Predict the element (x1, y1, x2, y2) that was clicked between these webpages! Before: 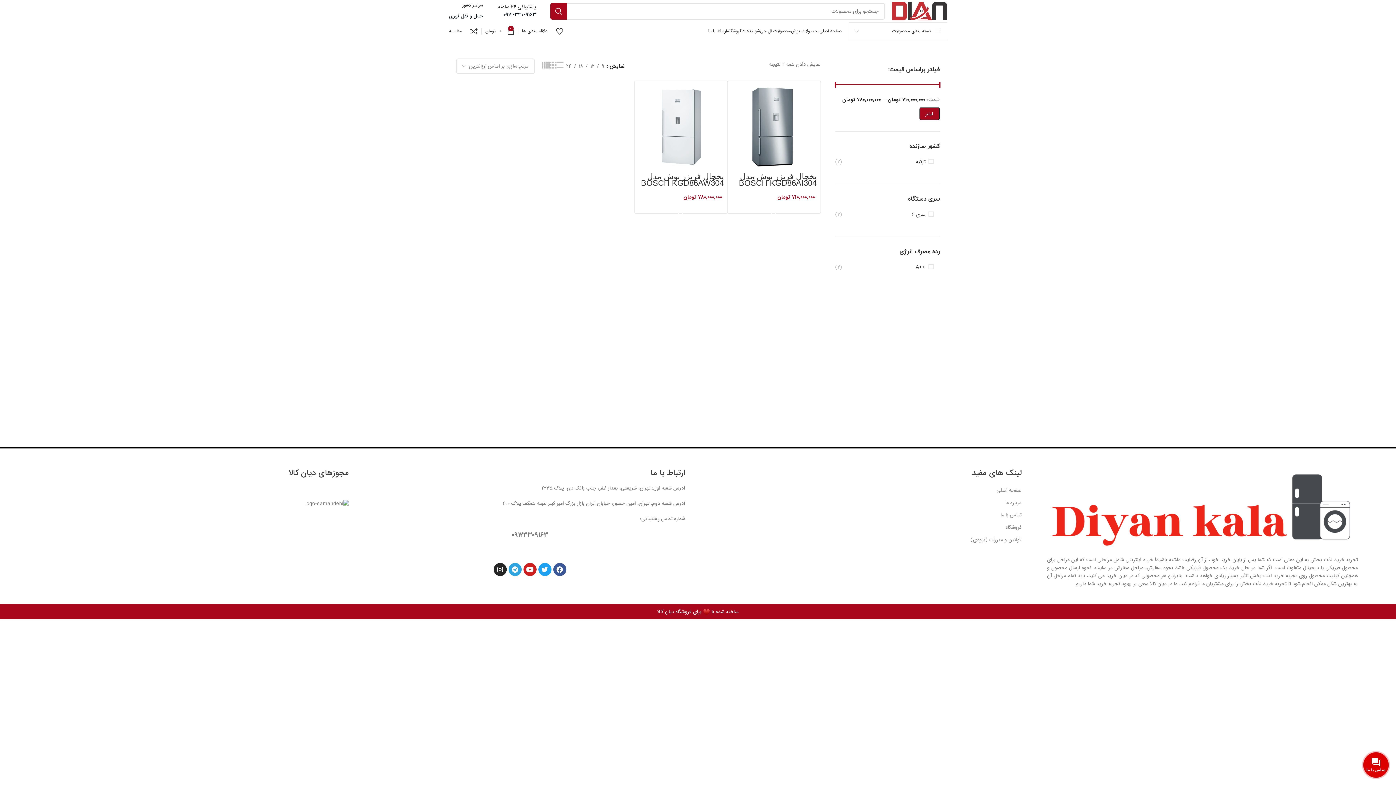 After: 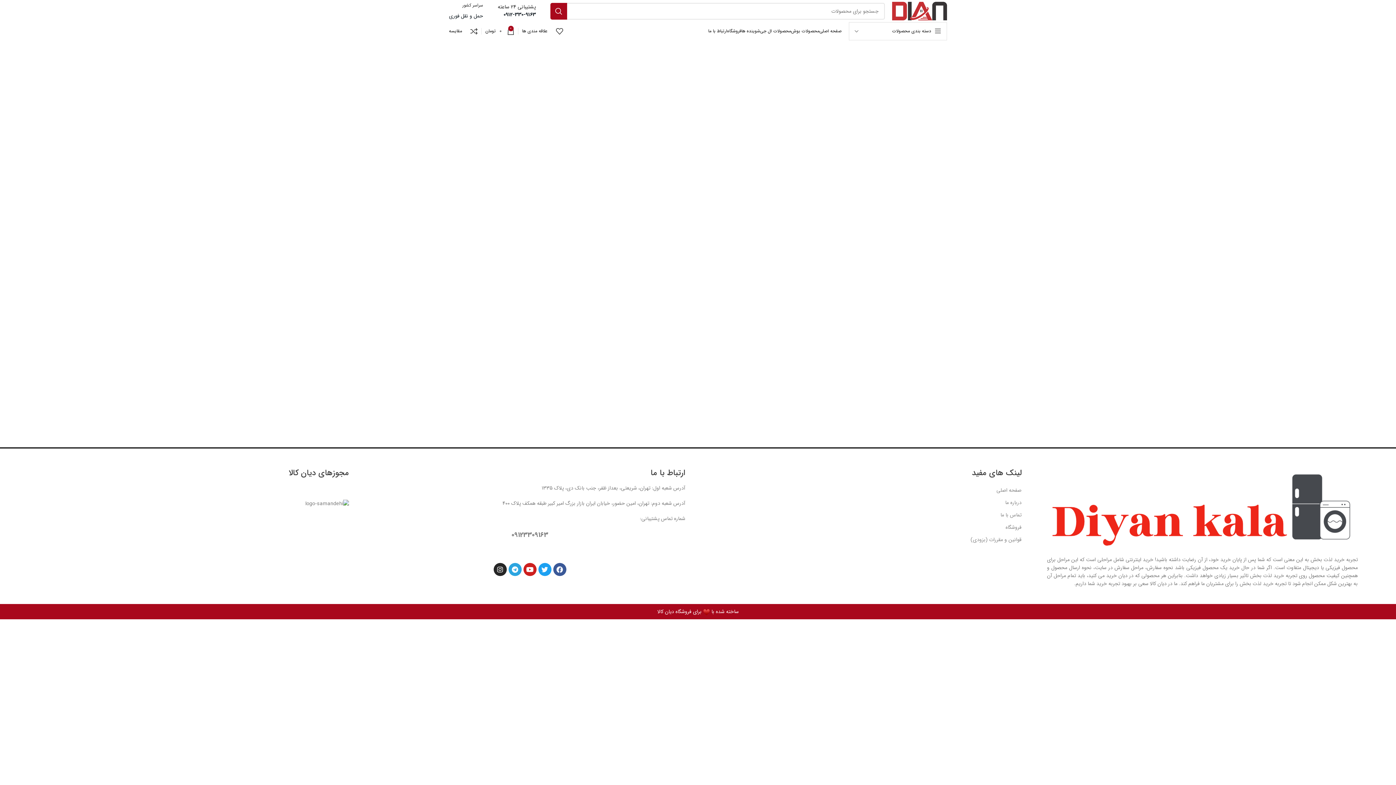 Action: bbox: (710, 496, 1021, 509) label: درباره ما